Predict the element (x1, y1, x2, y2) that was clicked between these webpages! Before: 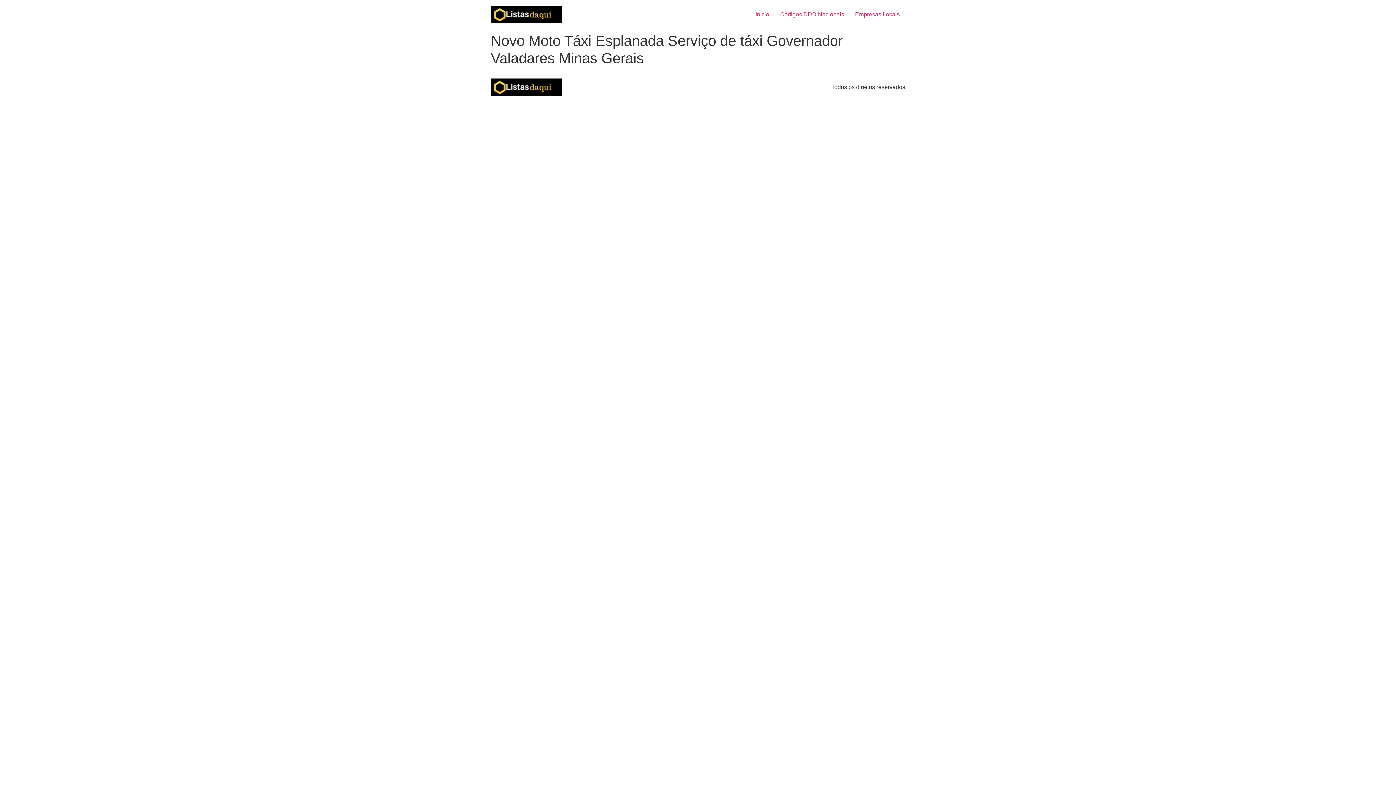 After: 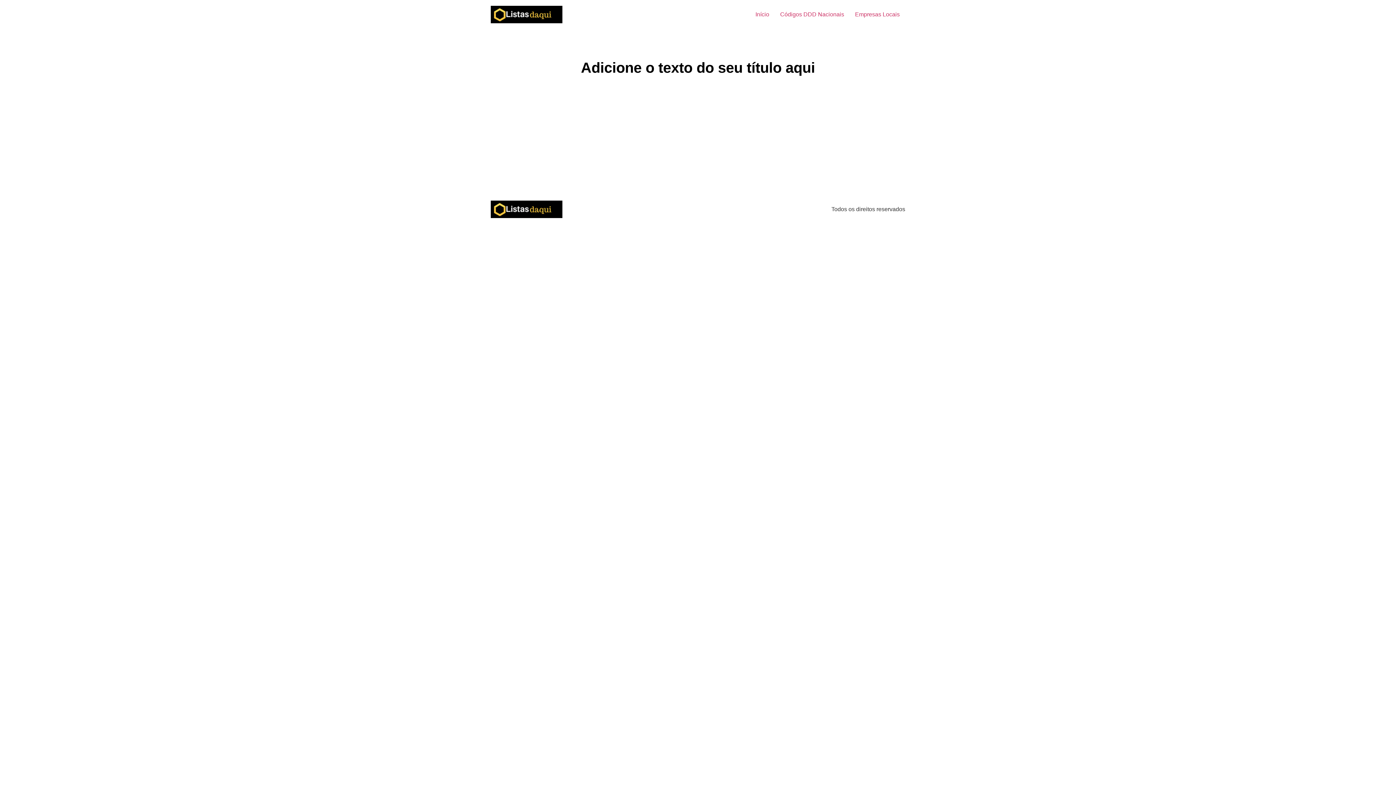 Action: bbox: (849, 7, 905, 21) label: Empresas Locais